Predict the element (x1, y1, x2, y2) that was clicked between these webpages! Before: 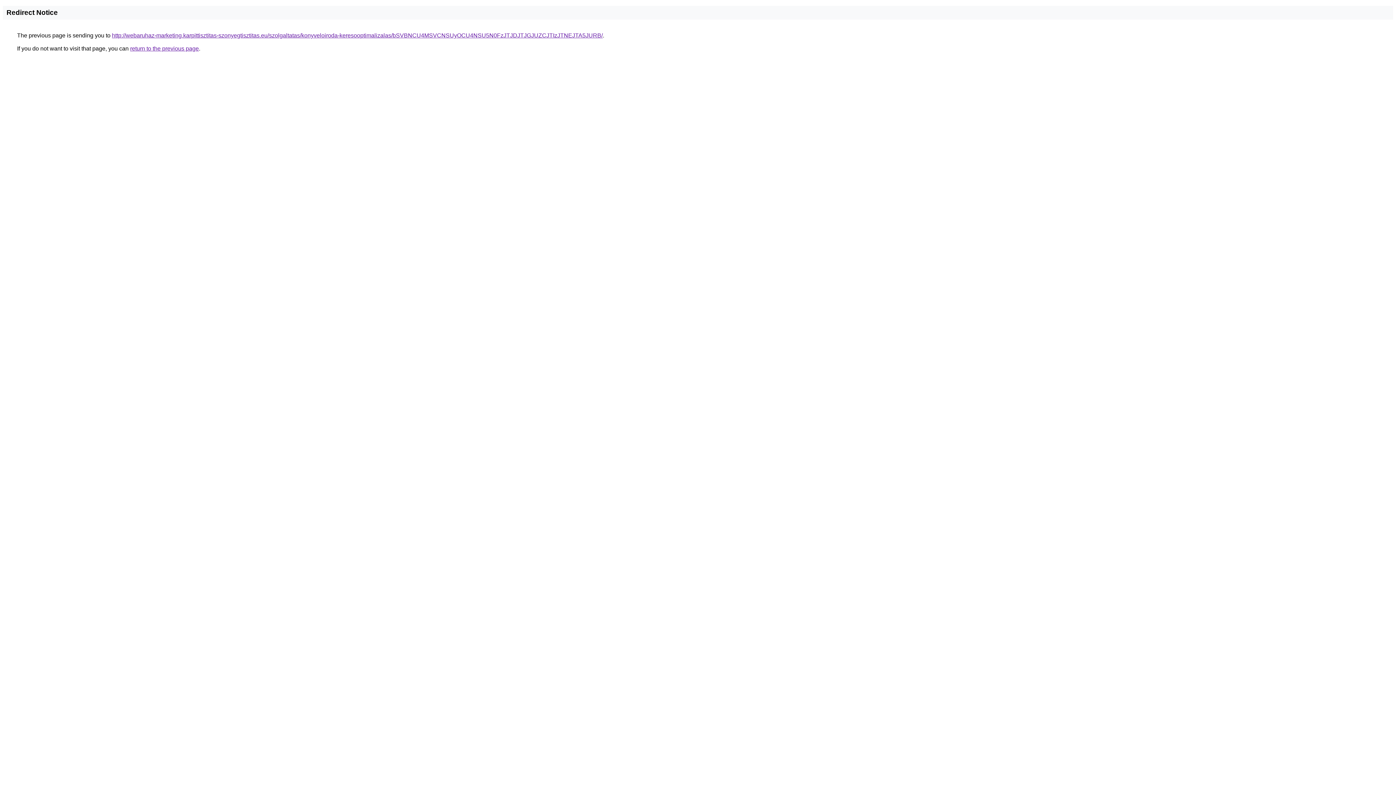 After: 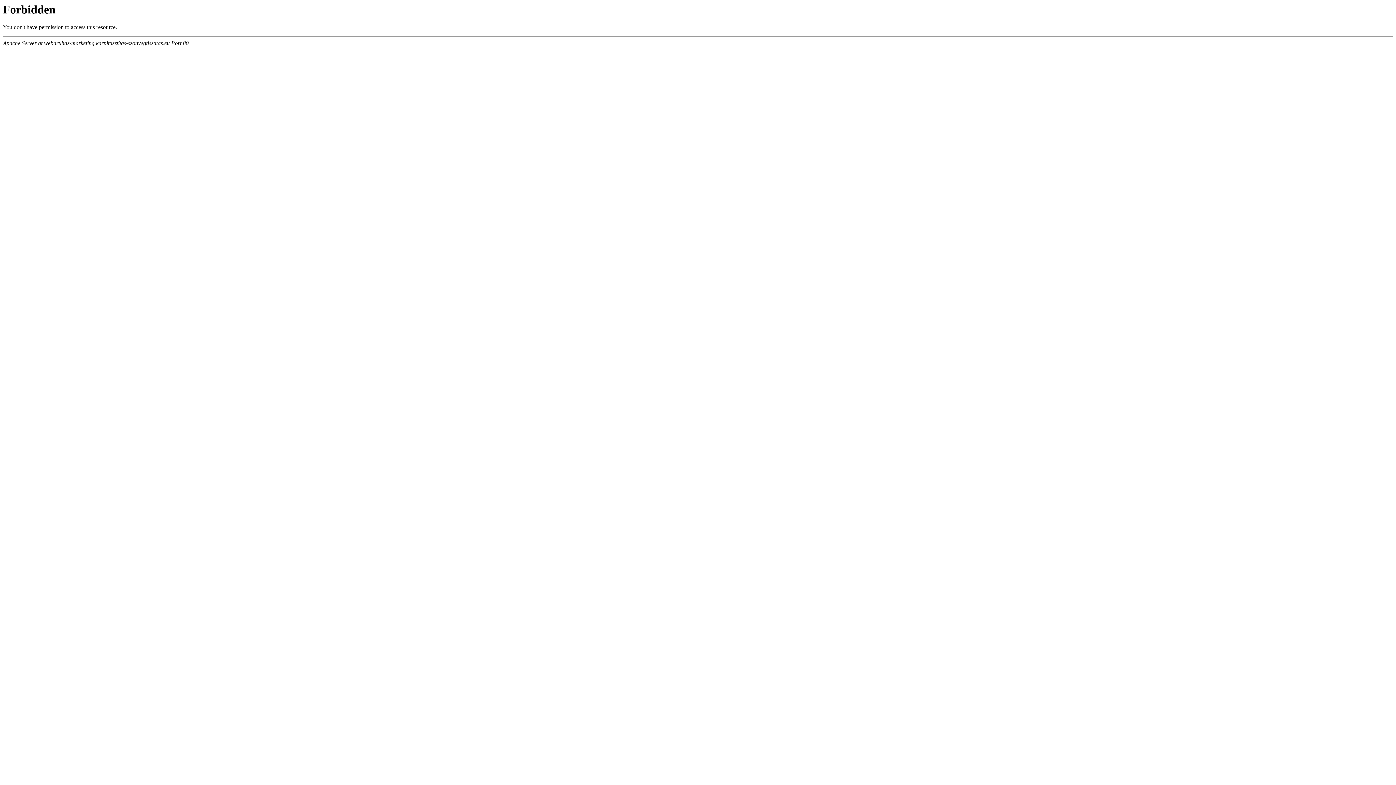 Action: bbox: (112, 32, 602, 38) label: http://webaruhaz-marketing.karpittisztitas-szonyegtisztitas.eu/szolgaltatas/konyveloiroda-keresooptimalizalas/bSVBNCU4MSVCNSUyOCU4NSU5N0FzJTJDJTJGJUZCJTIzJTNEJTA5JURB/